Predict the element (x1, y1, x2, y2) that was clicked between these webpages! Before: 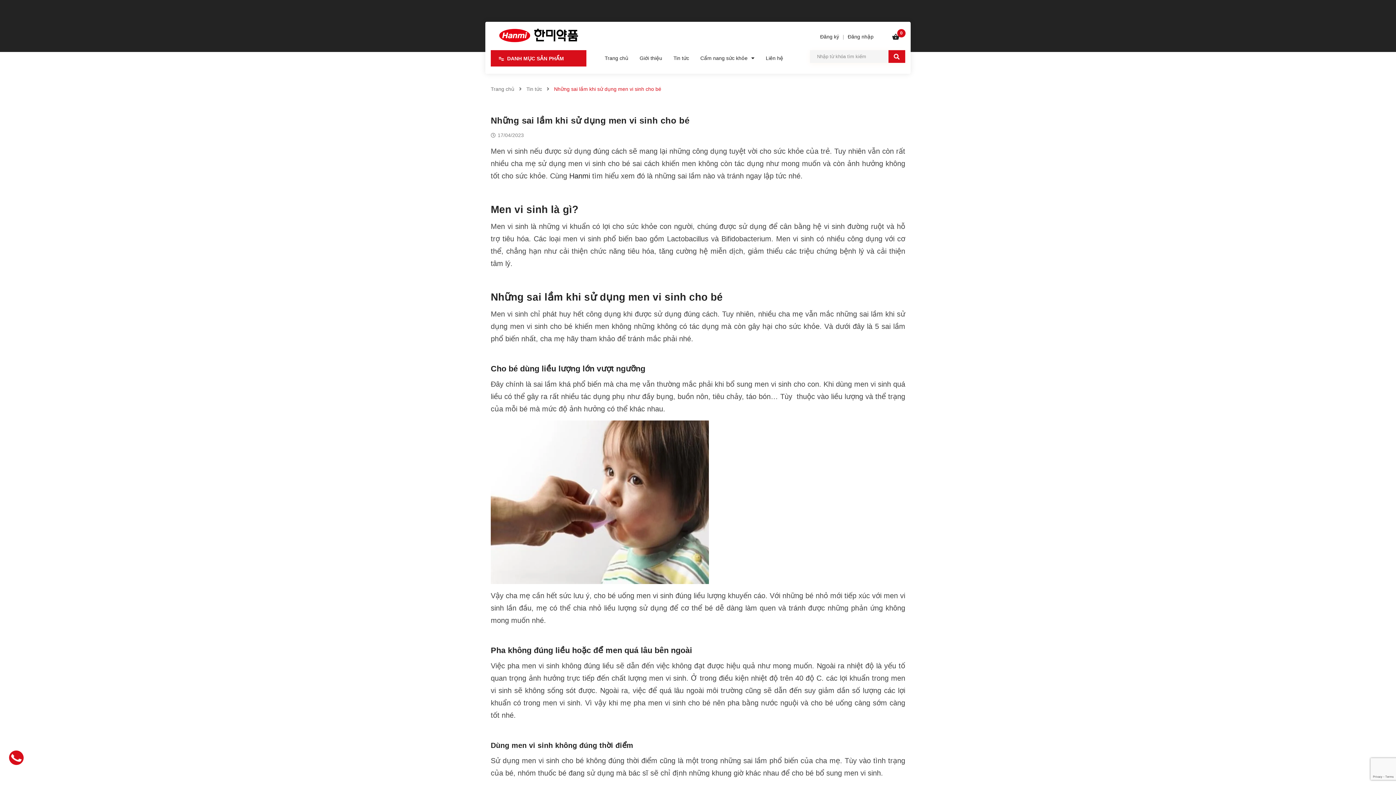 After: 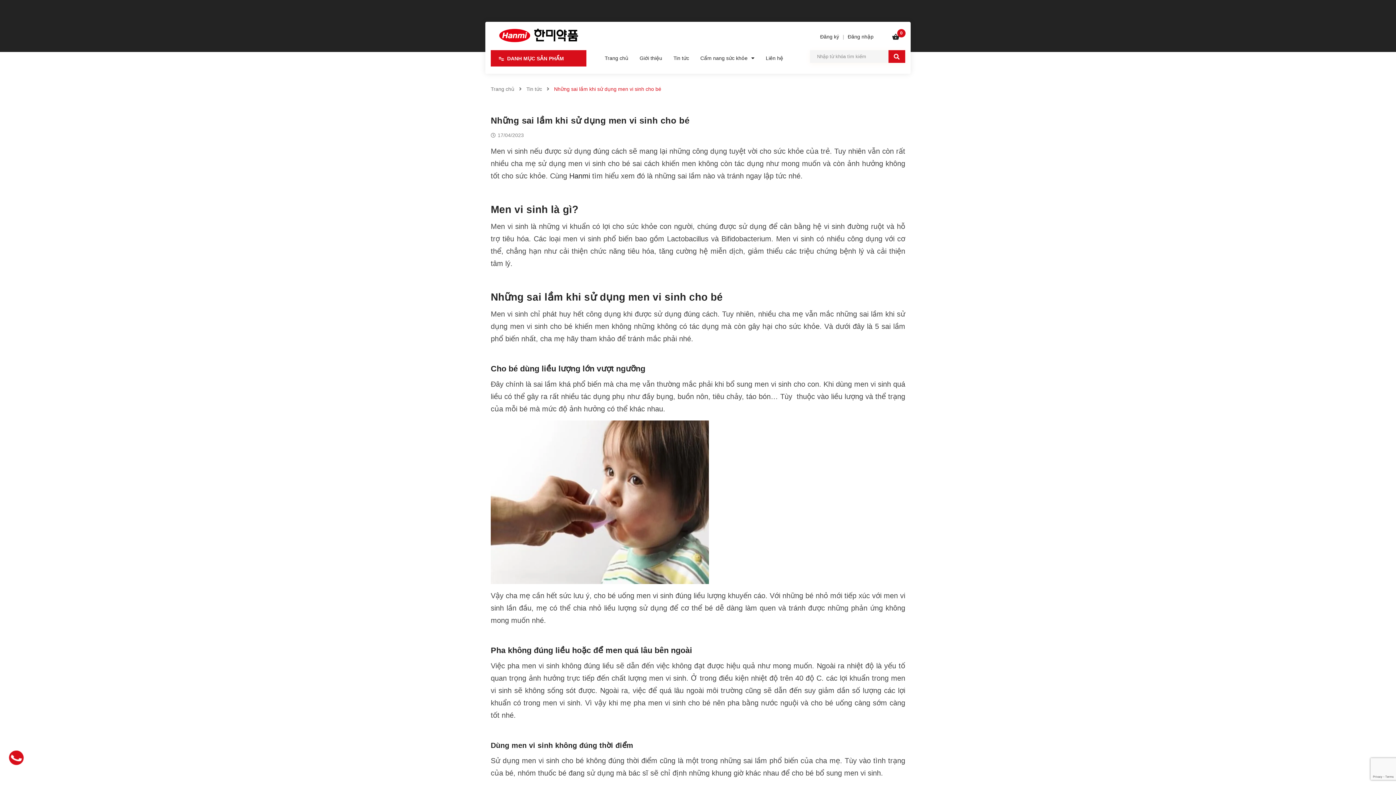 Action: bbox: (631, 3, 646, 18)